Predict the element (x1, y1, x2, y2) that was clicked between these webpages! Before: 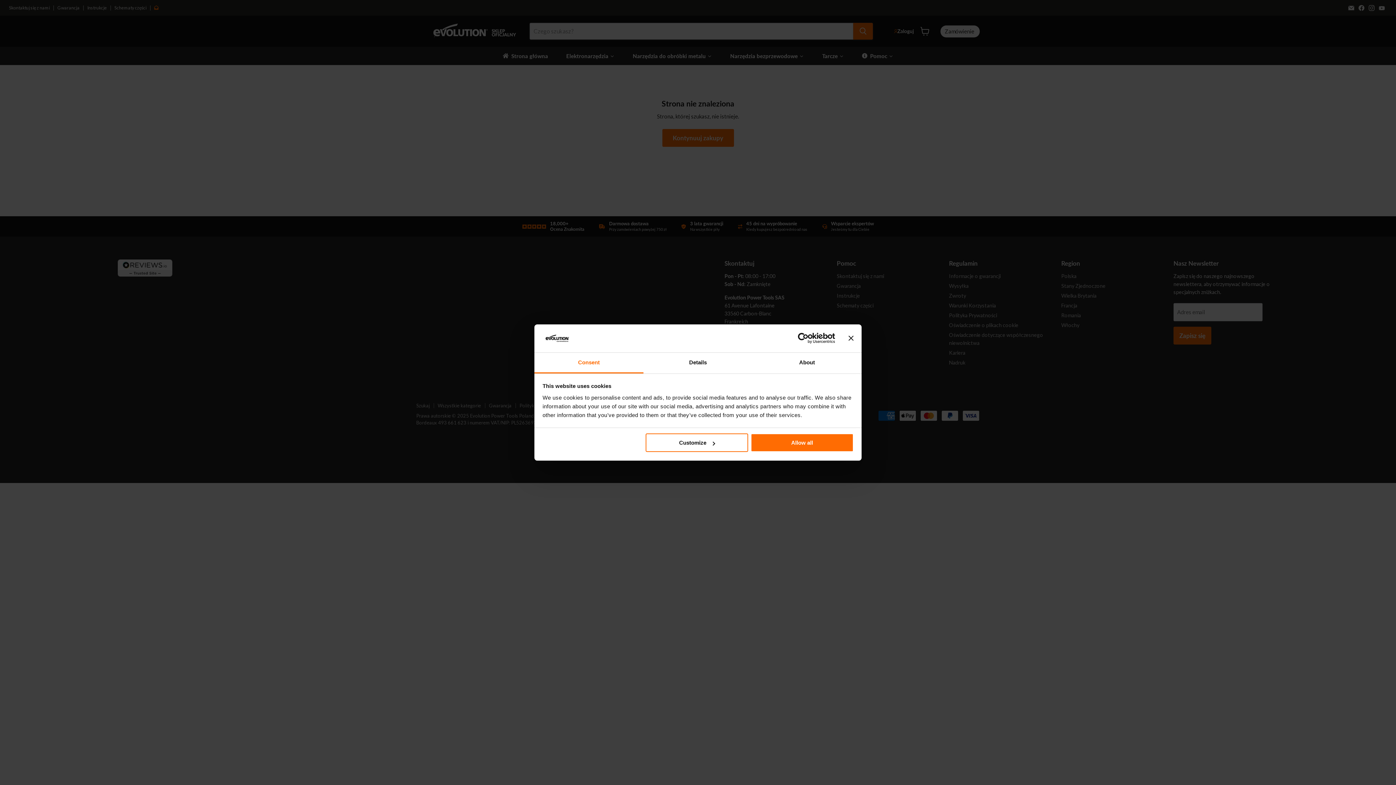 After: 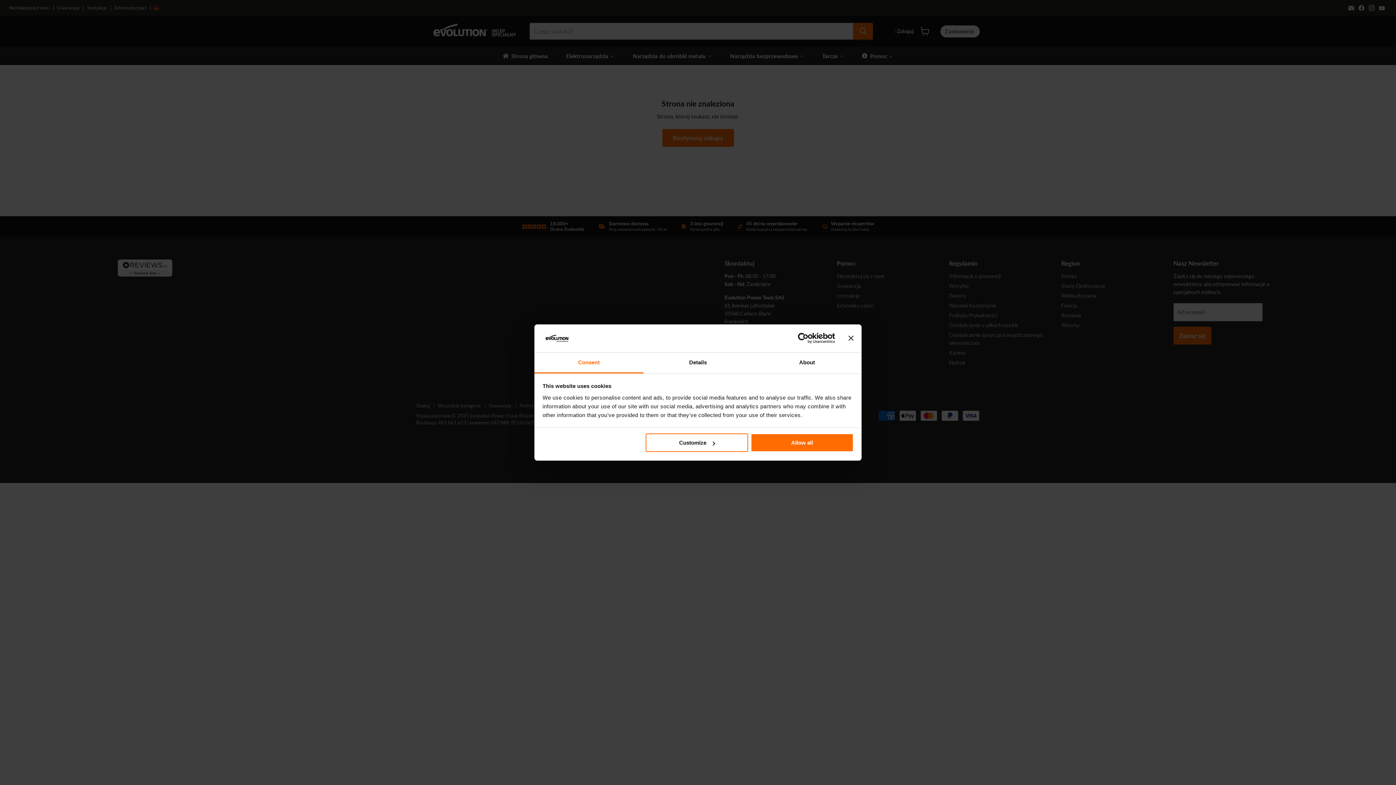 Action: label: Consent bbox: (534, 352, 643, 373)